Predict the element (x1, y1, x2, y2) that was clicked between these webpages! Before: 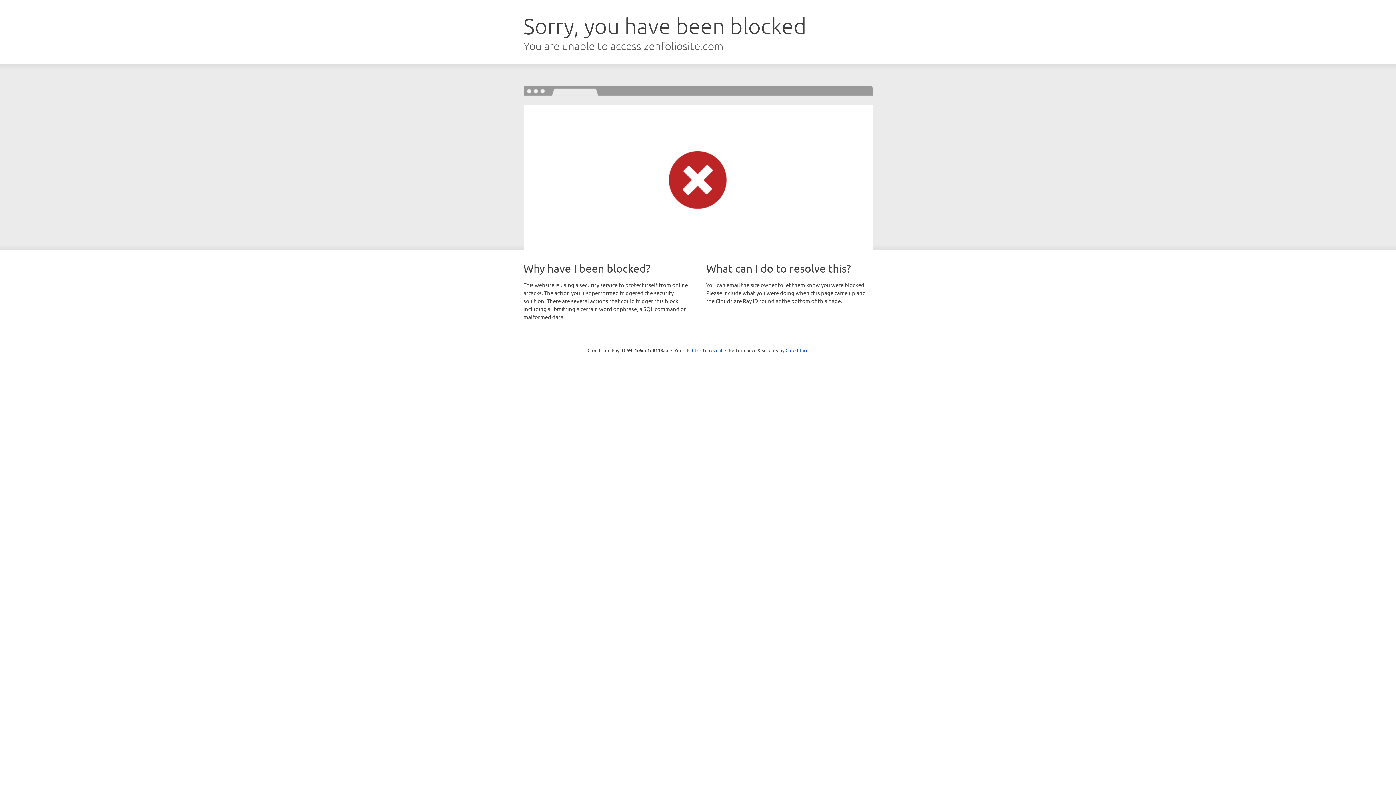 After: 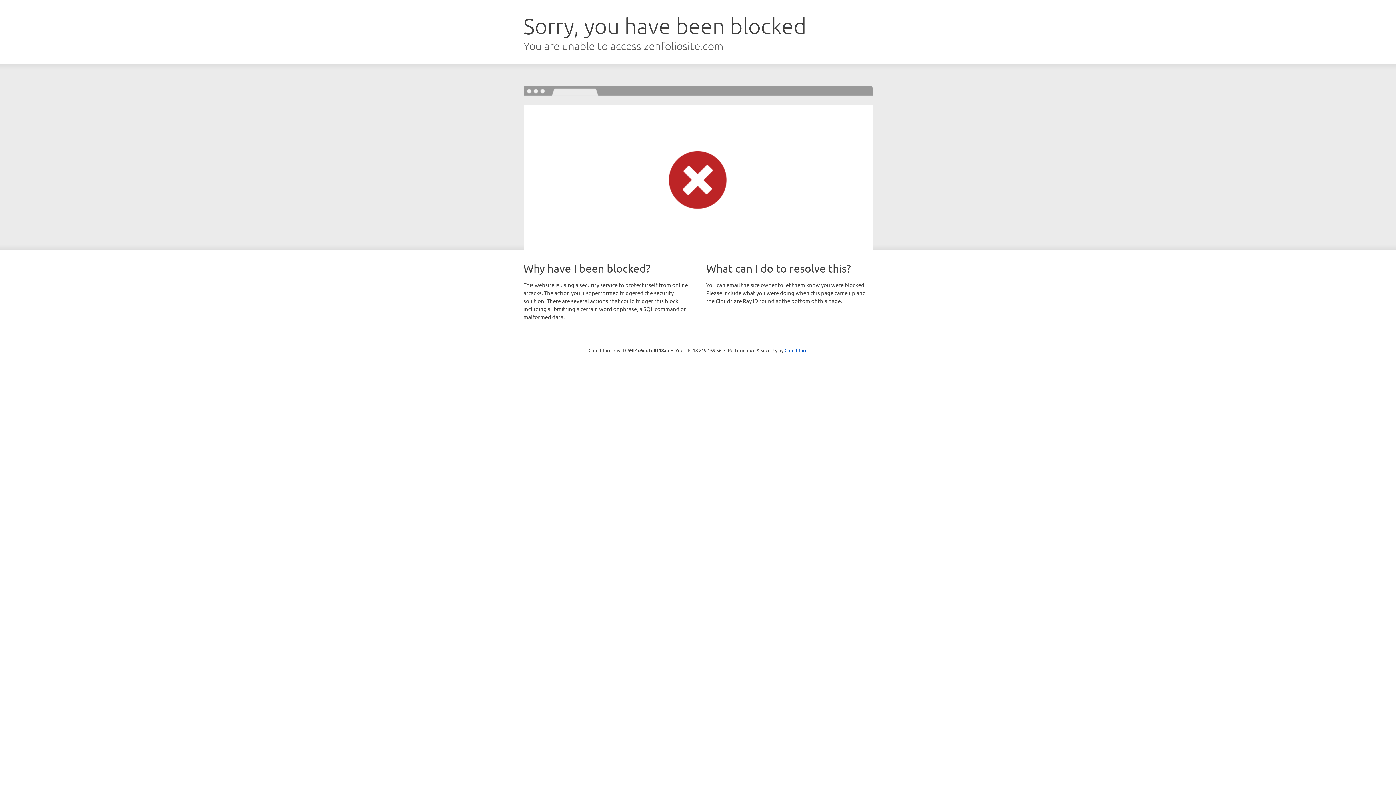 Action: label: Click to reveal bbox: (692, 346, 722, 353)